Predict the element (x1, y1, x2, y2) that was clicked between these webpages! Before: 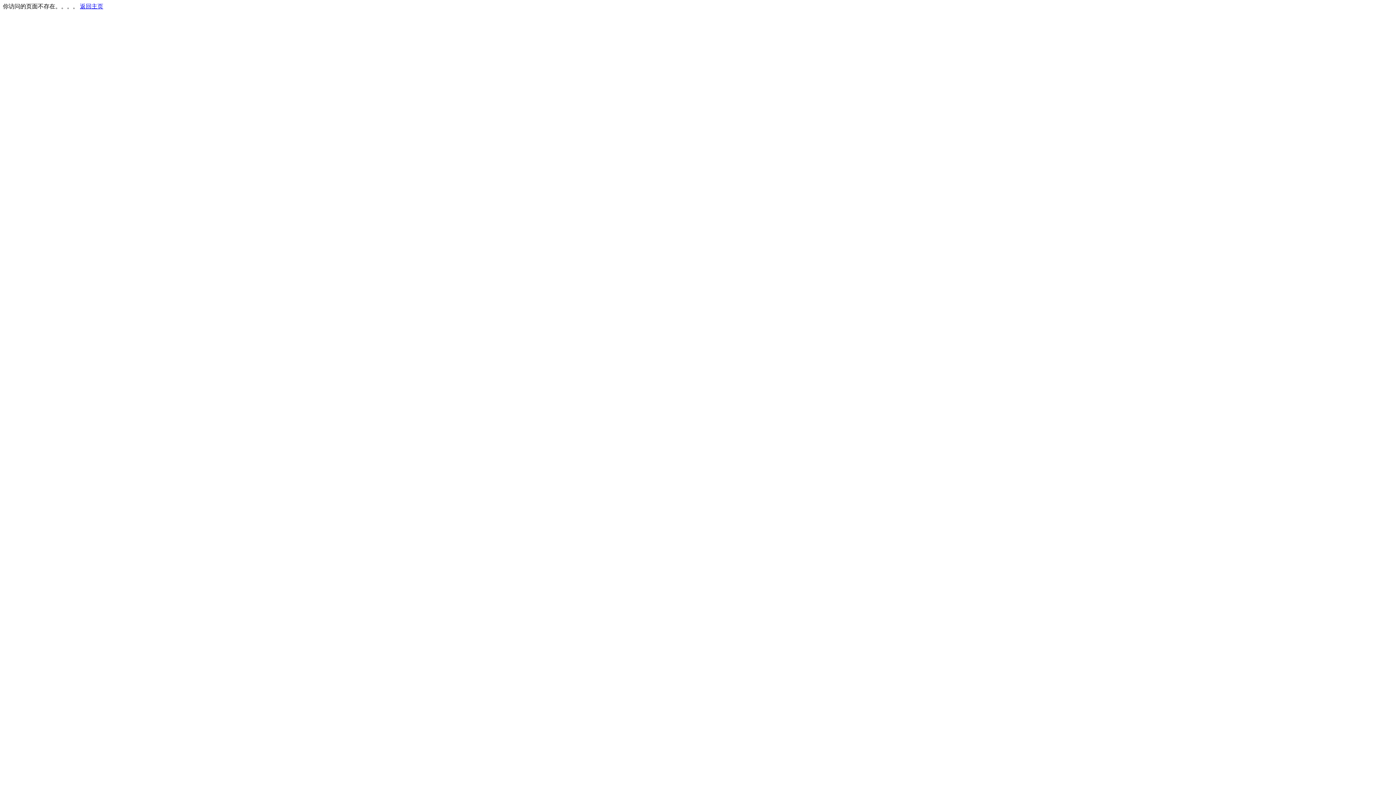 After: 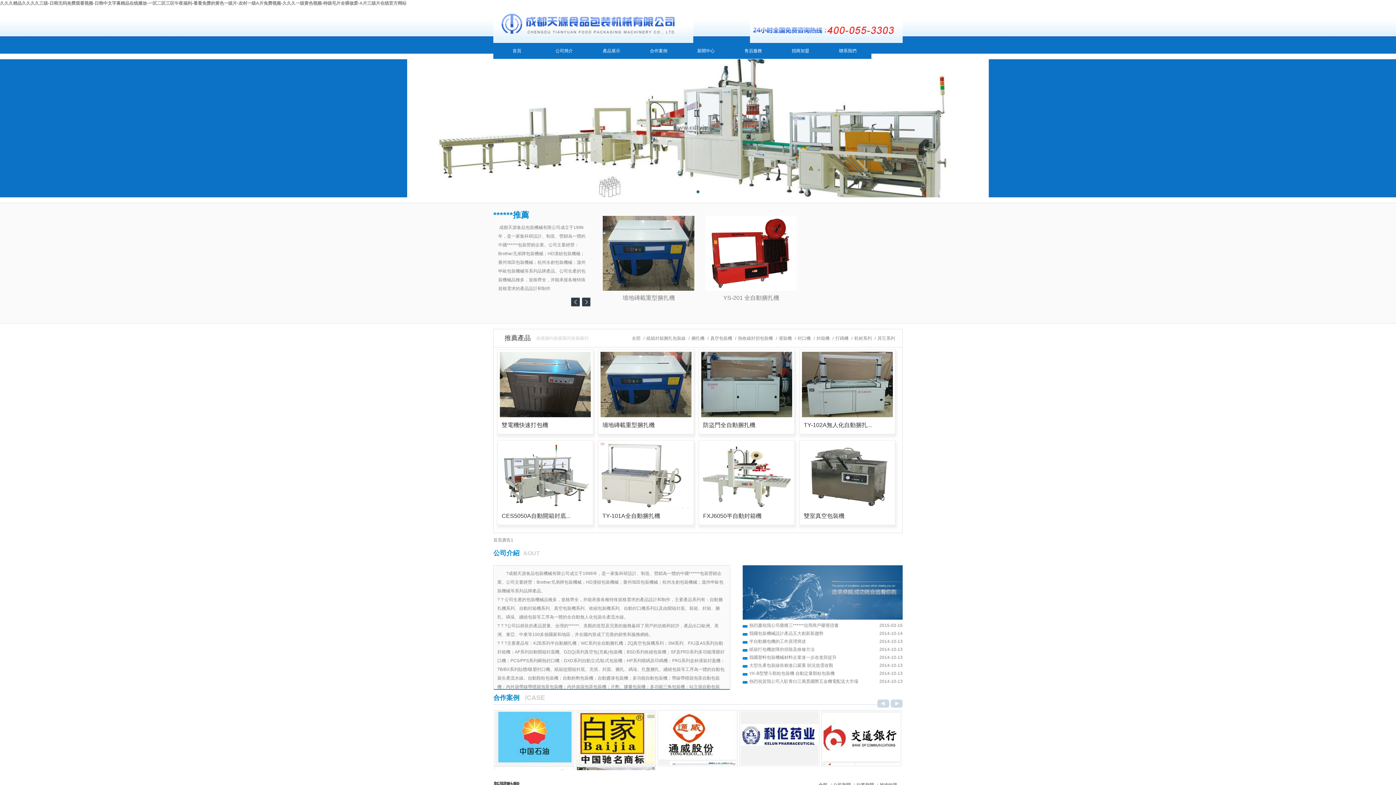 Action: label: 返回主页 bbox: (80, 3, 103, 9)